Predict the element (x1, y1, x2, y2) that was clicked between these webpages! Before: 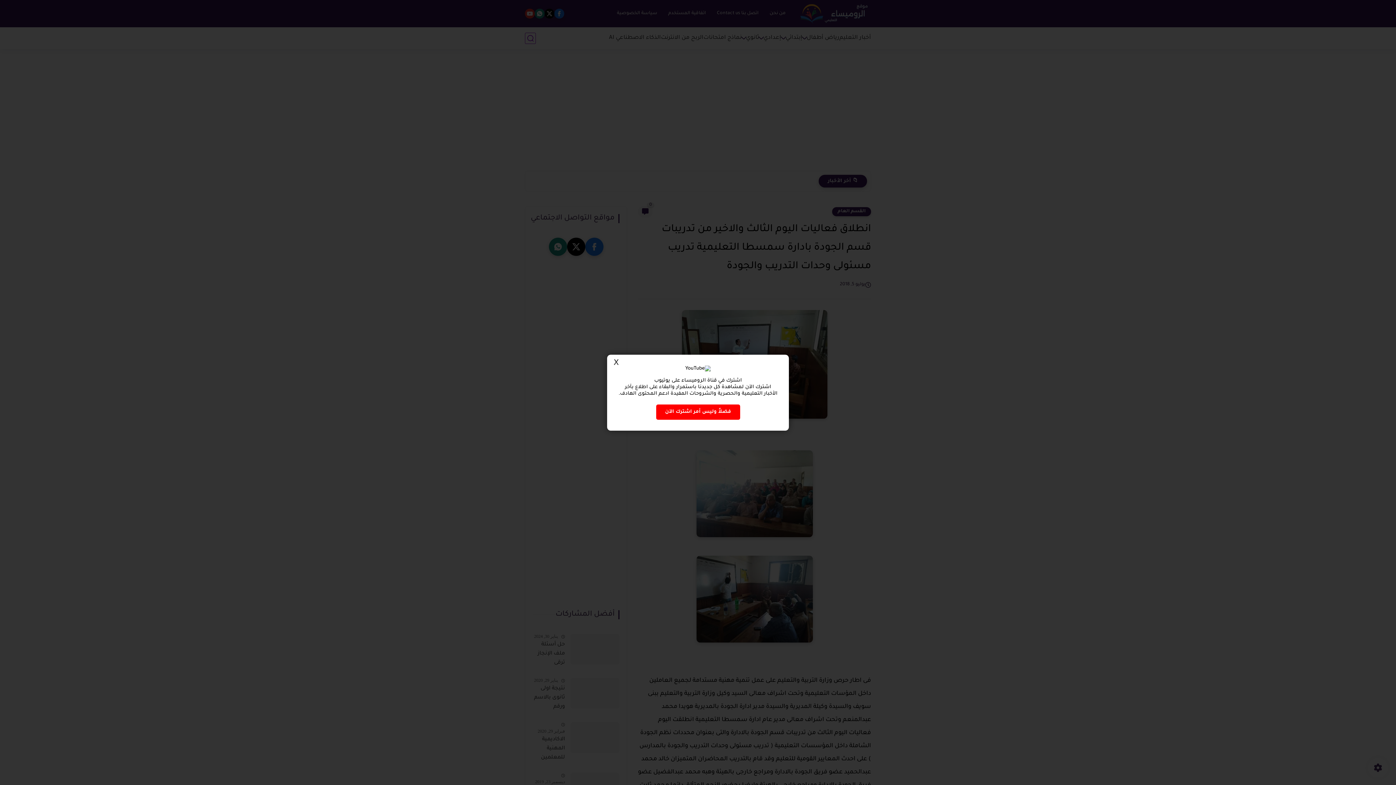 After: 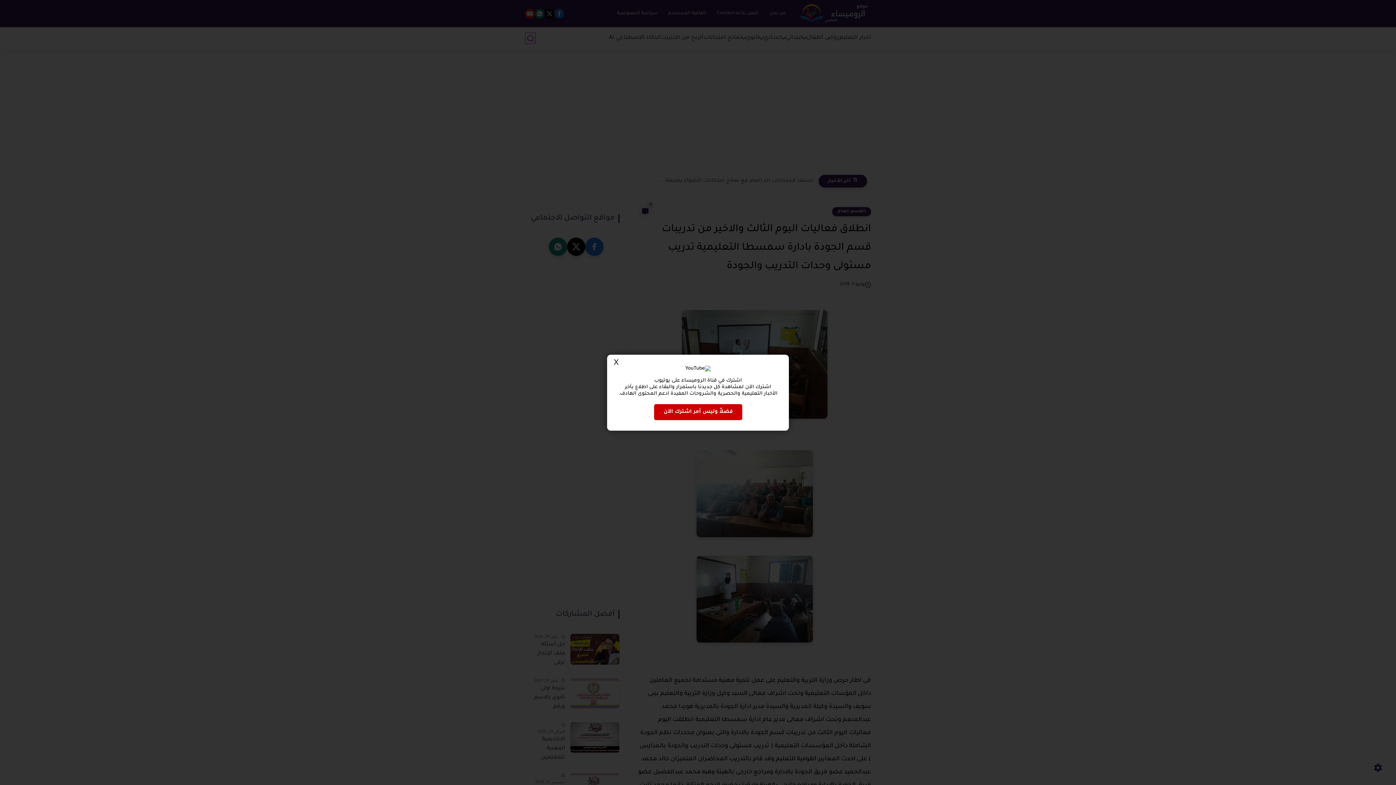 Action: bbox: (656, 404, 740, 419) label: فضلاً وليس أمر اشترك الآن